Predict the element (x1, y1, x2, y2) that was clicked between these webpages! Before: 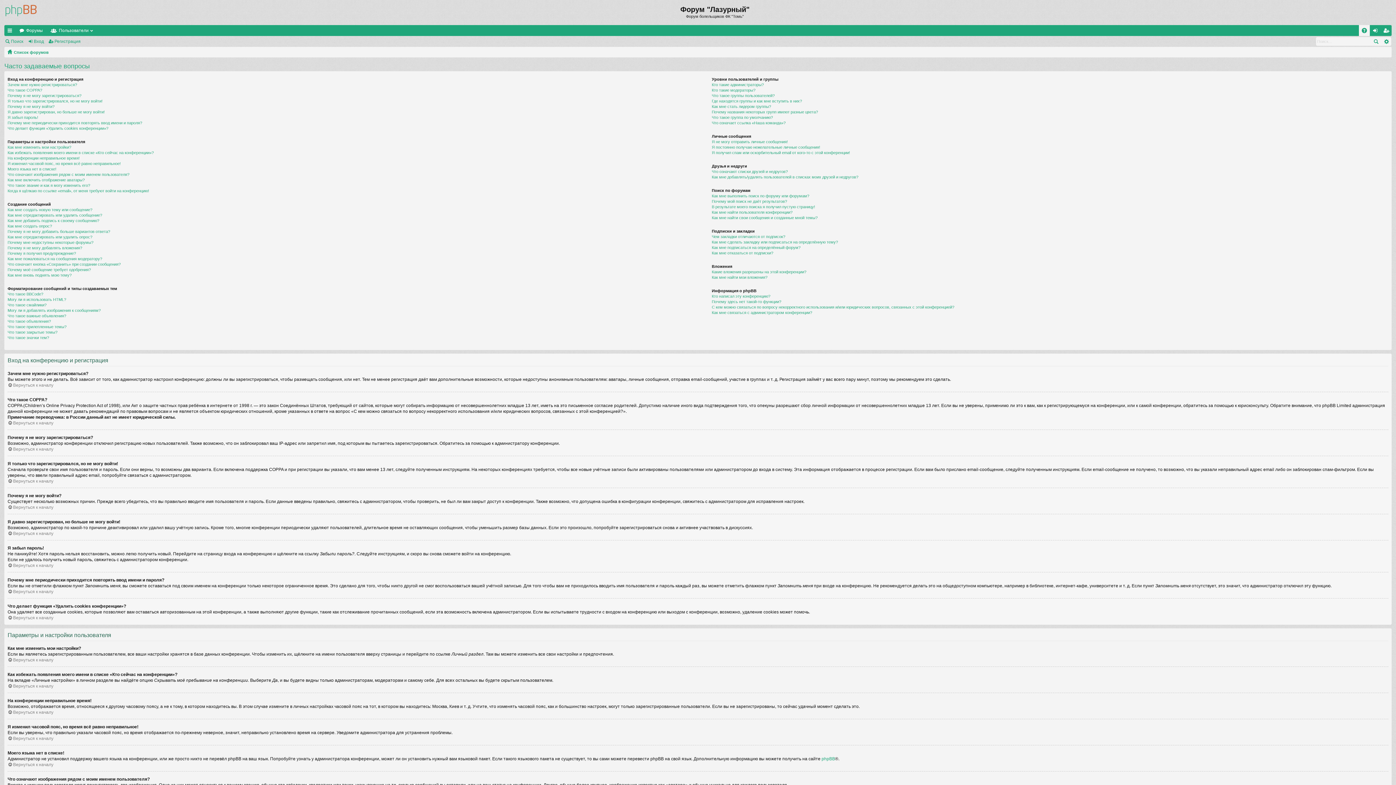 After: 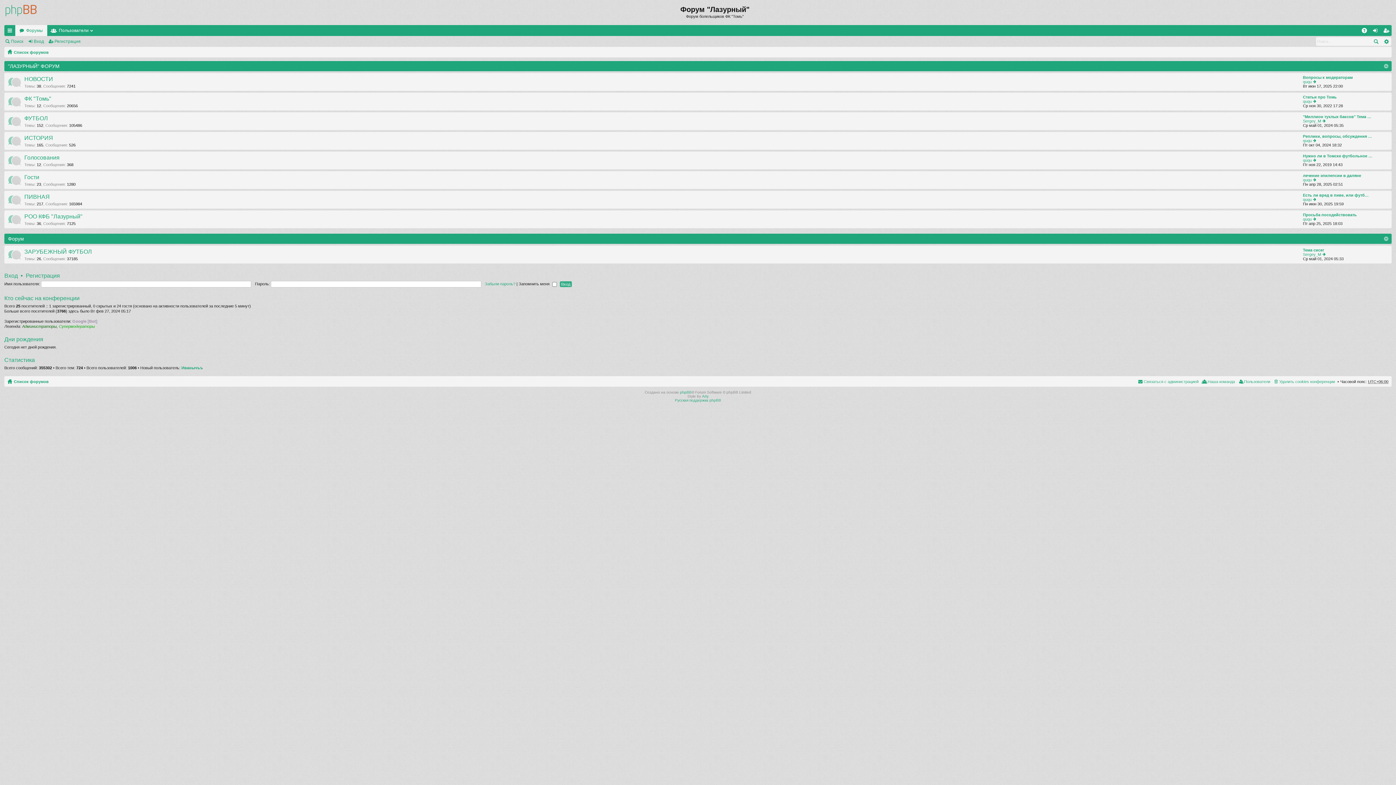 Action: bbox: (4, 0, 38, 21)